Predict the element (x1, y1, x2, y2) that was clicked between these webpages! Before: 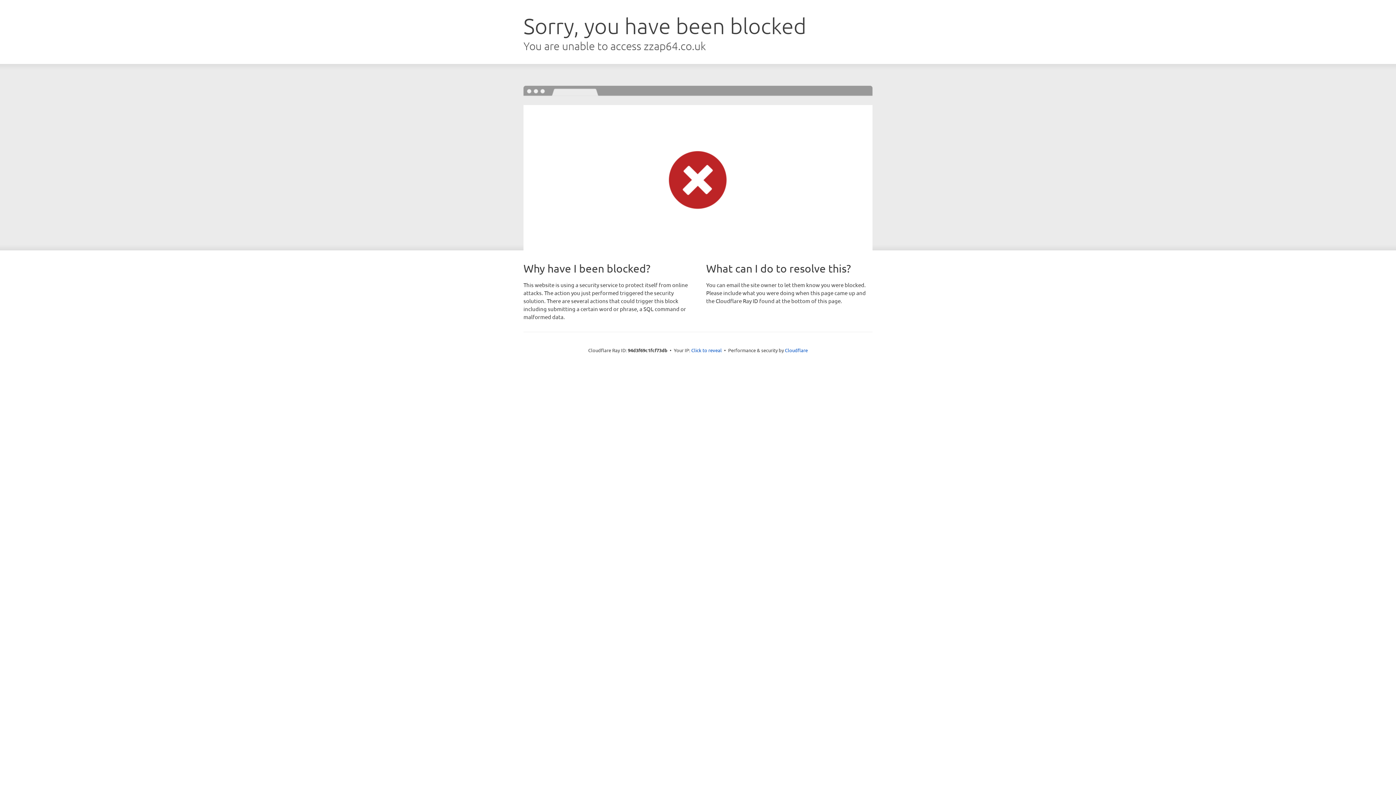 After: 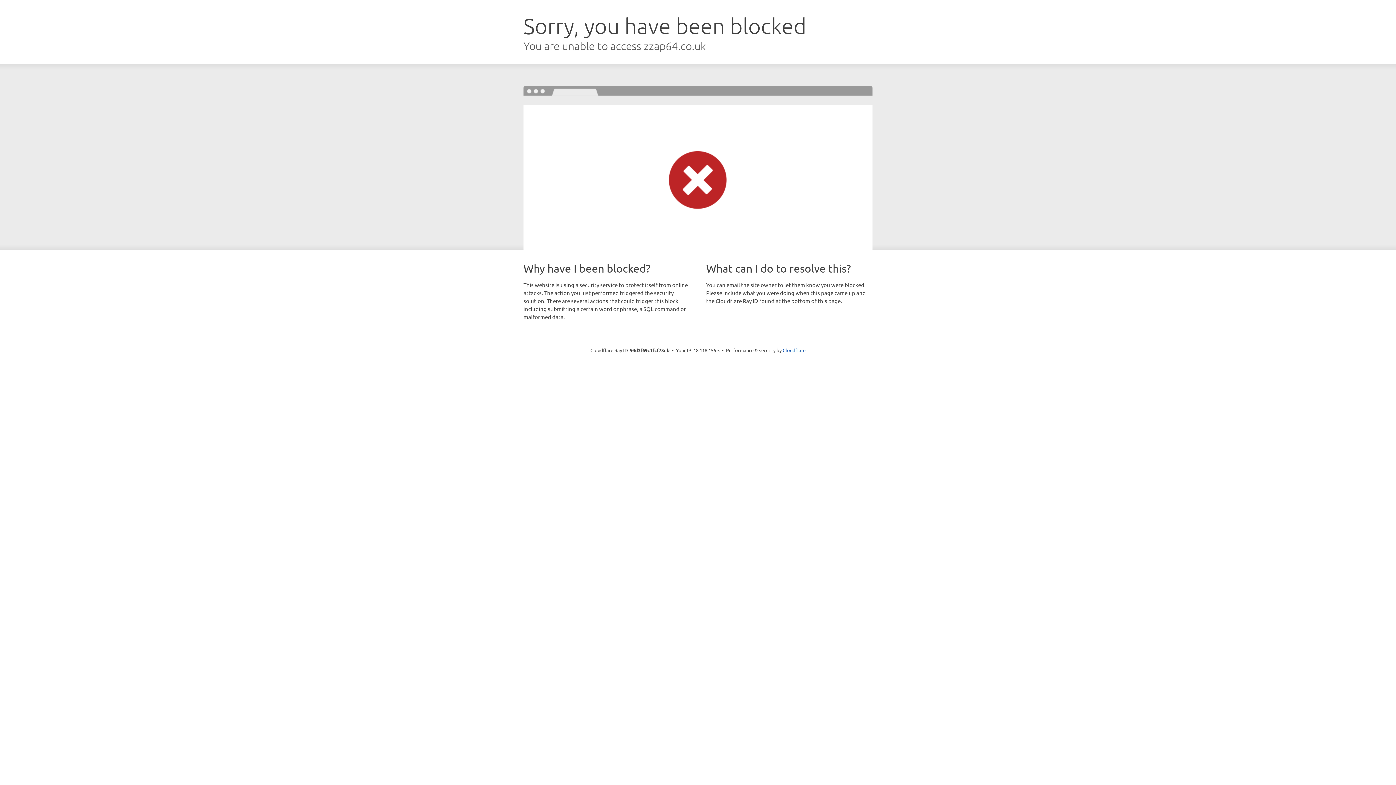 Action: label: Click to reveal bbox: (691, 346, 722, 353)